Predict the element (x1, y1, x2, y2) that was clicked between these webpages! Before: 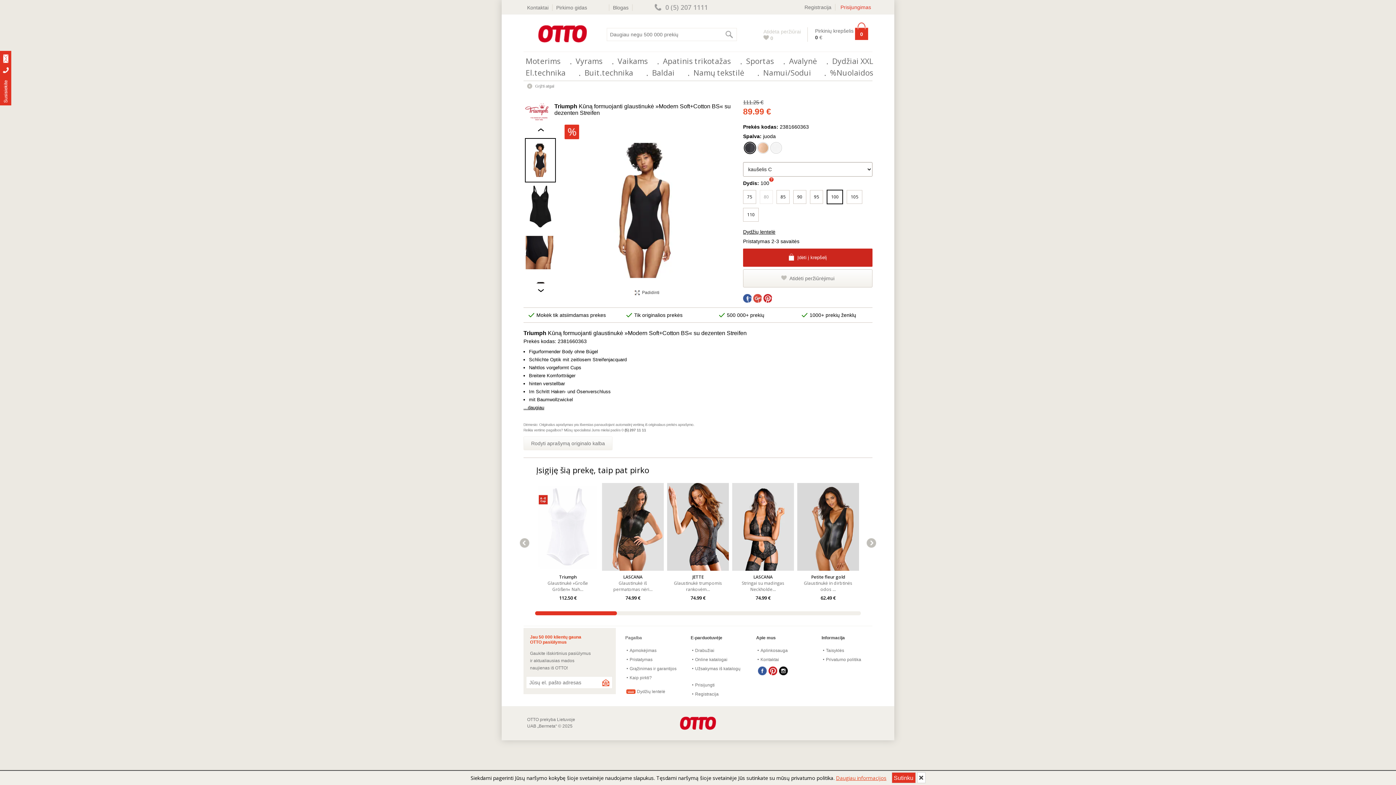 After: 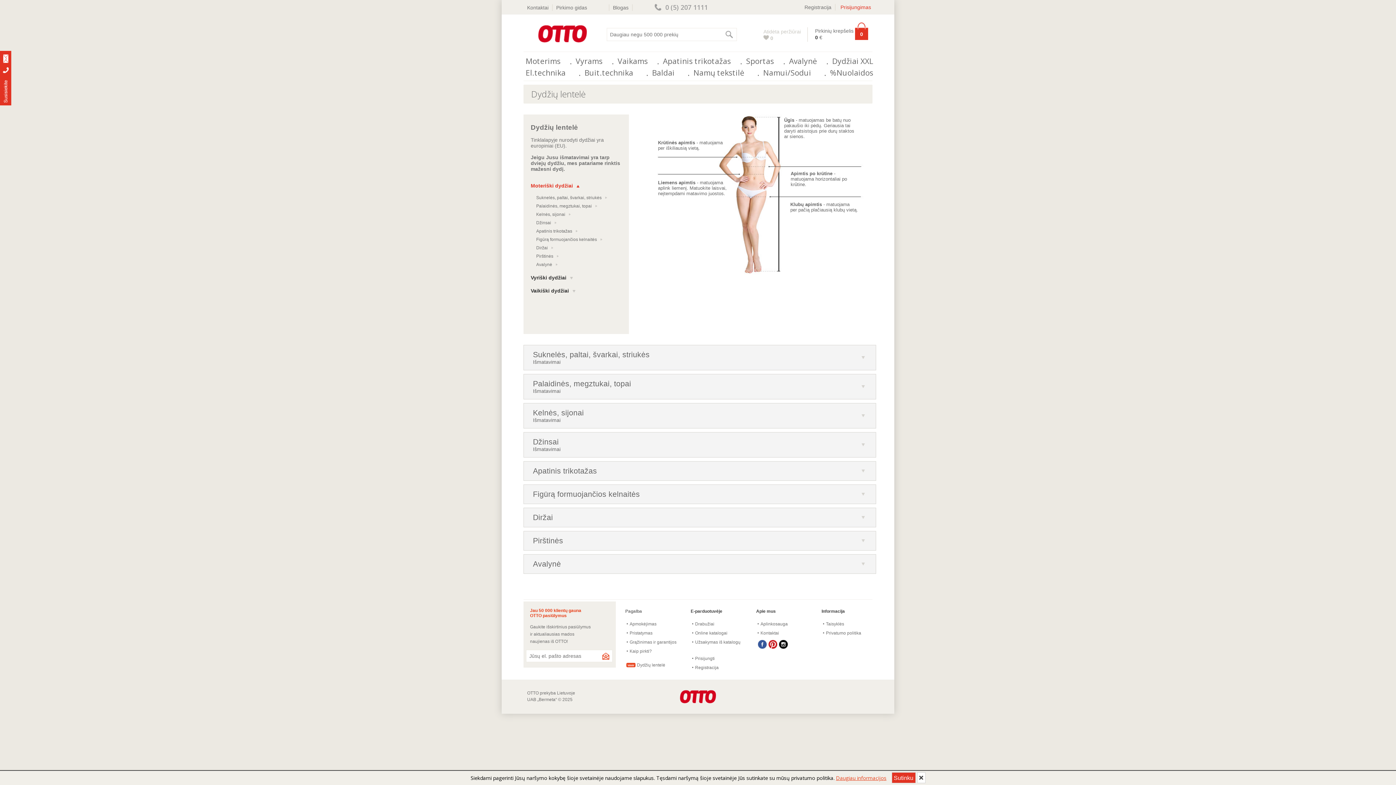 Action: bbox: (625, 689, 665, 694) label: Dydžių lentelė